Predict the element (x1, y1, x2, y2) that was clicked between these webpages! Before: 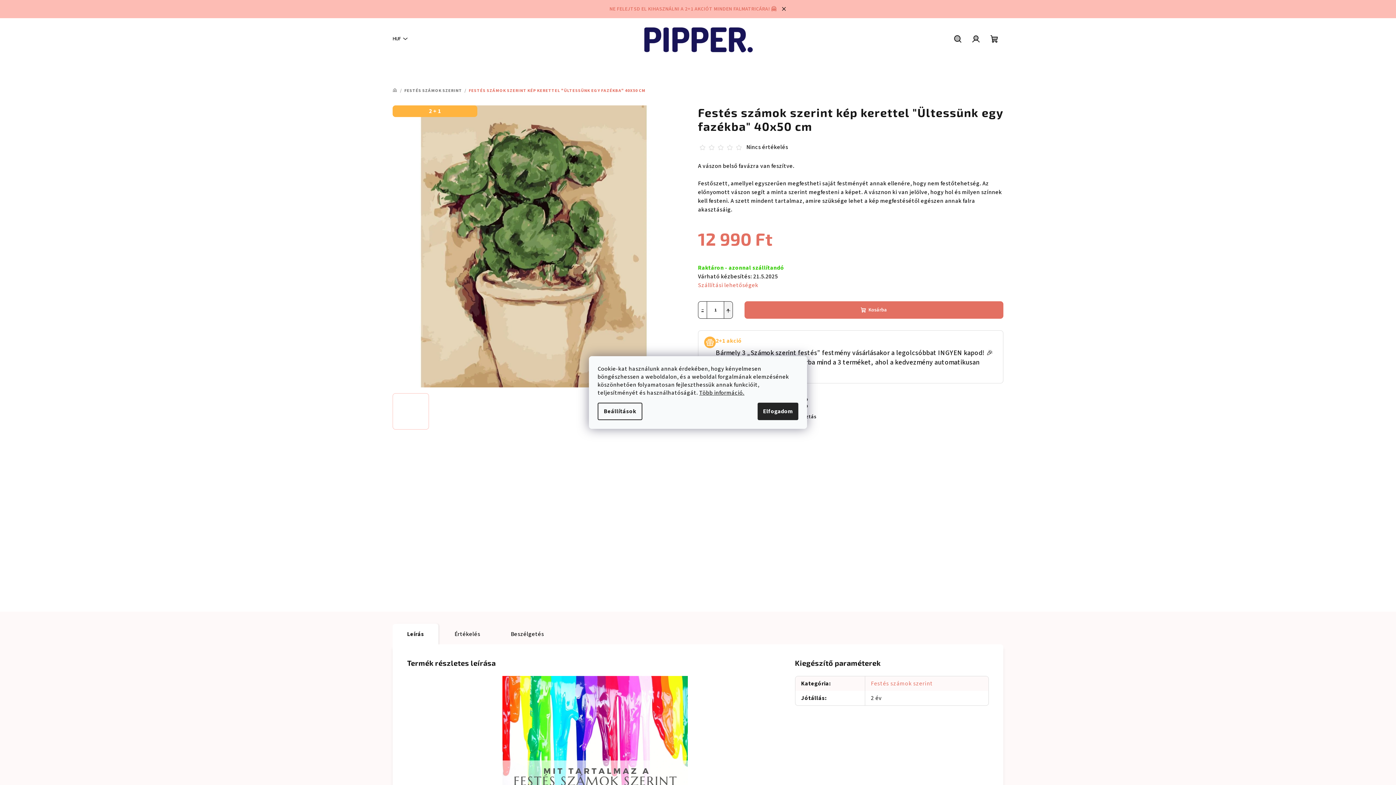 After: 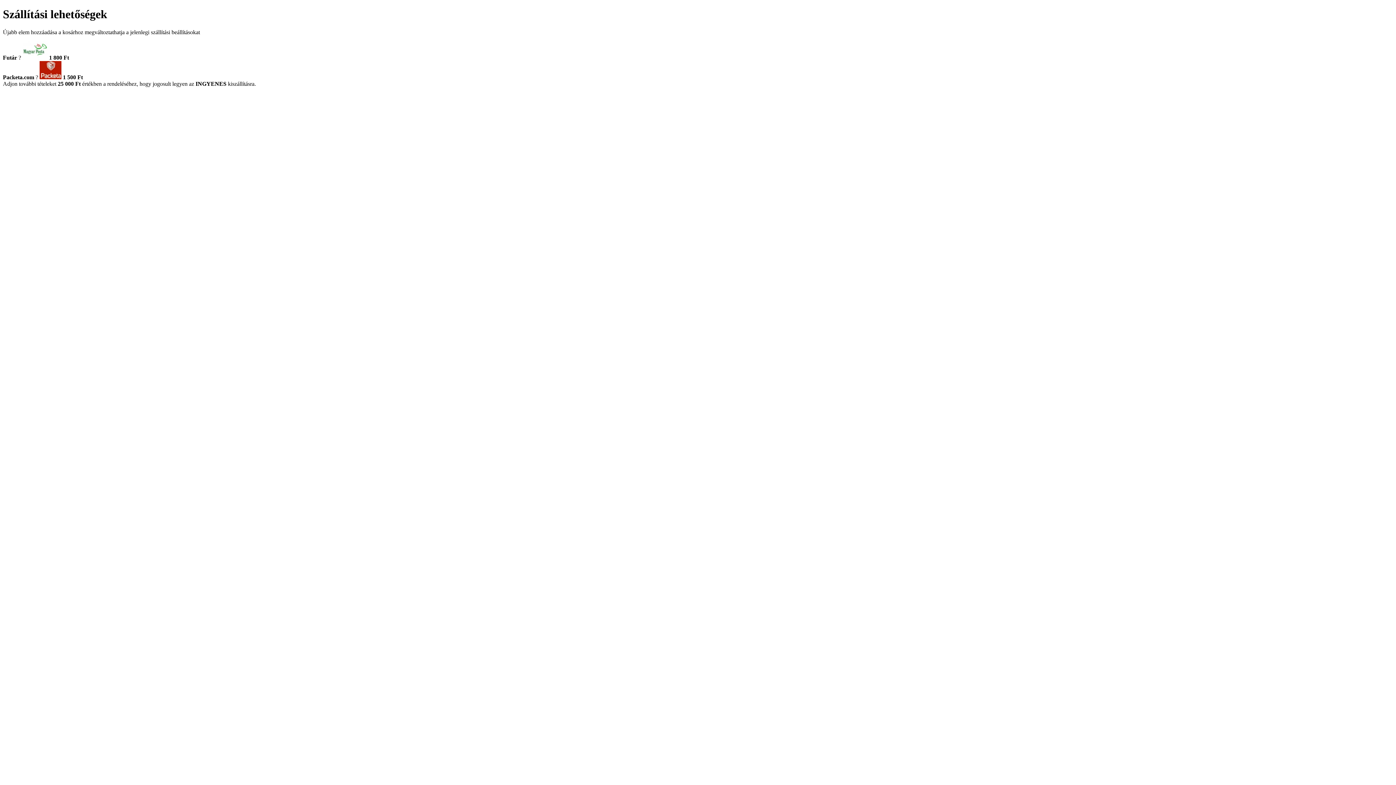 Action: bbox: (698, 281, 758, 289) label: Szállítási lehetőségek